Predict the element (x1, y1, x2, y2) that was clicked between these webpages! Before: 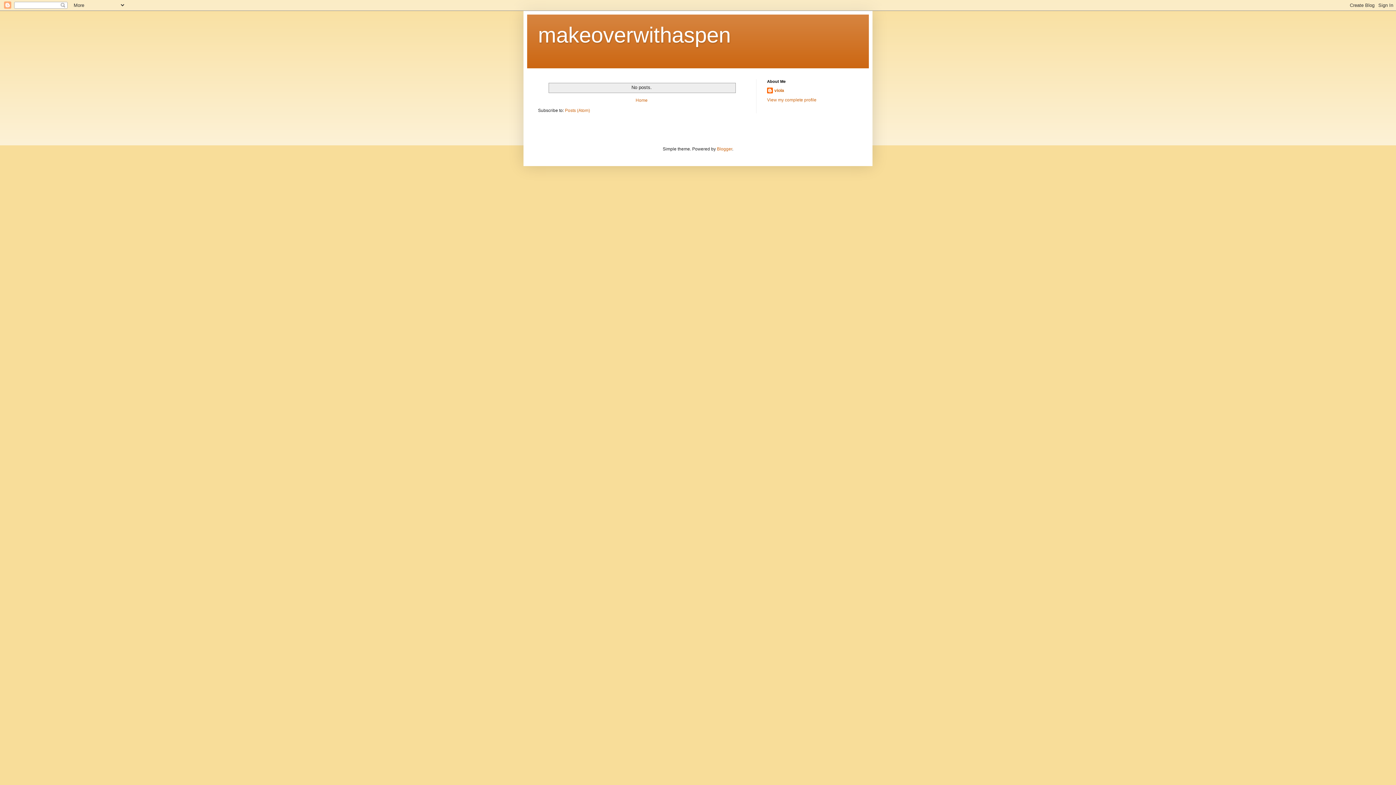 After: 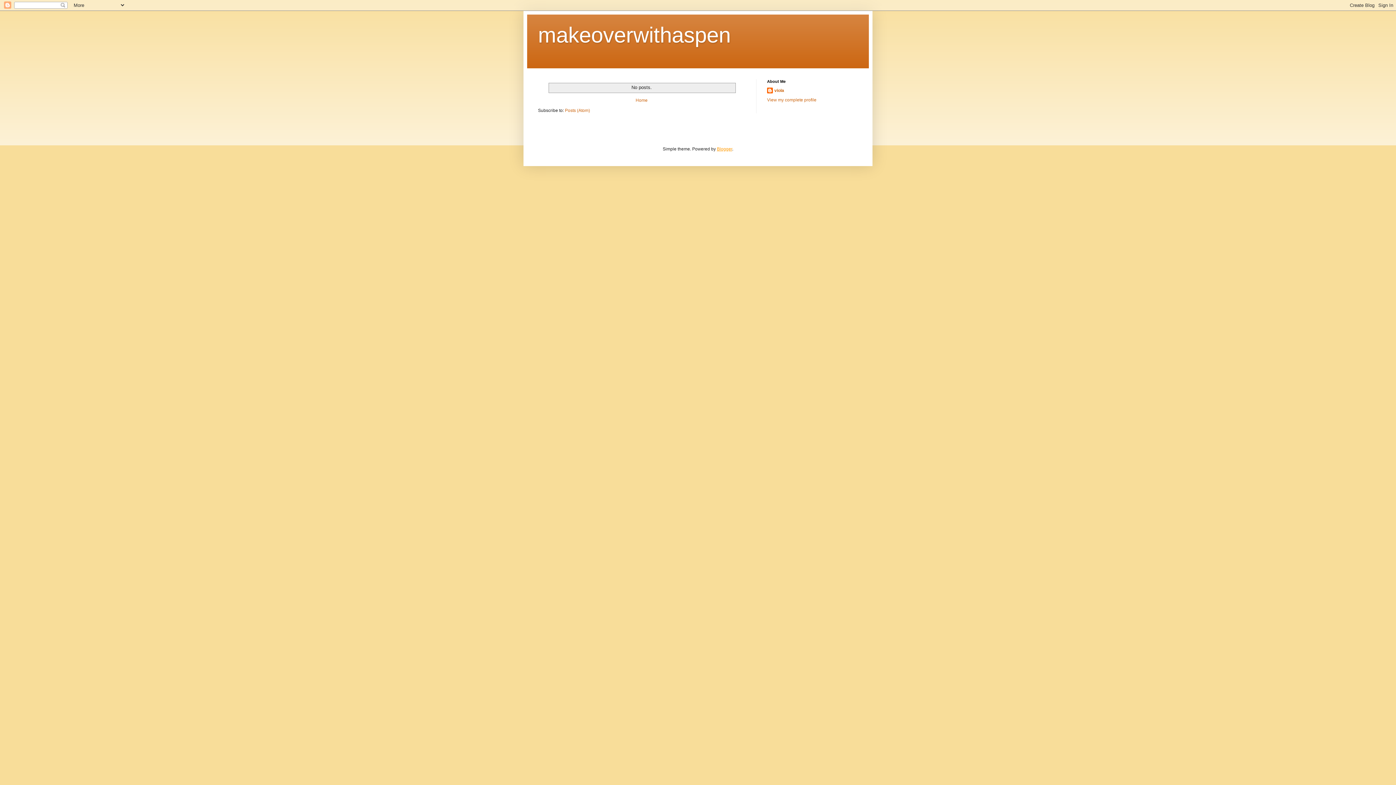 Action: label: Blogger bbox: (717, 146, 732, 151)